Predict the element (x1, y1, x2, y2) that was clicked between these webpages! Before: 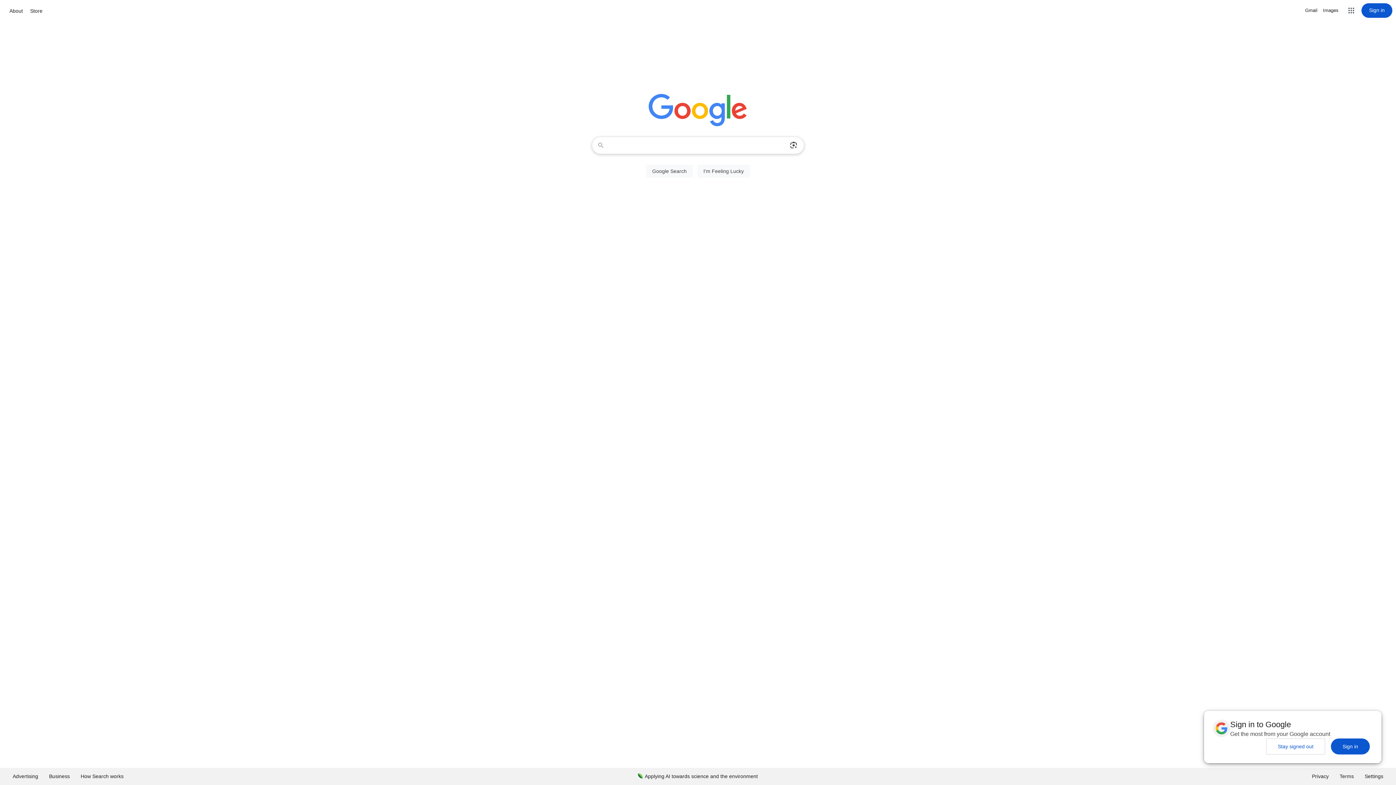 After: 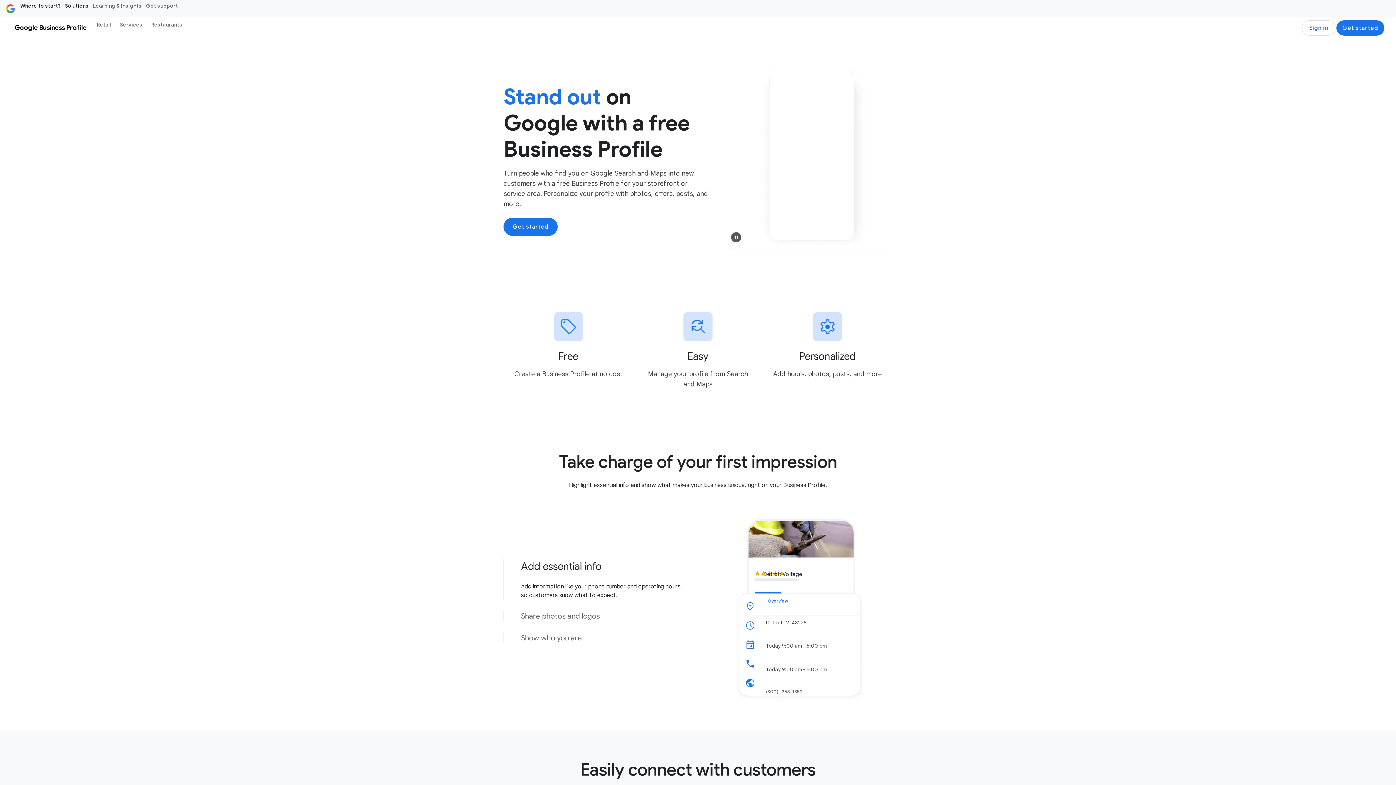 Action: label: Business bbox: (43, 768, 75, 785)